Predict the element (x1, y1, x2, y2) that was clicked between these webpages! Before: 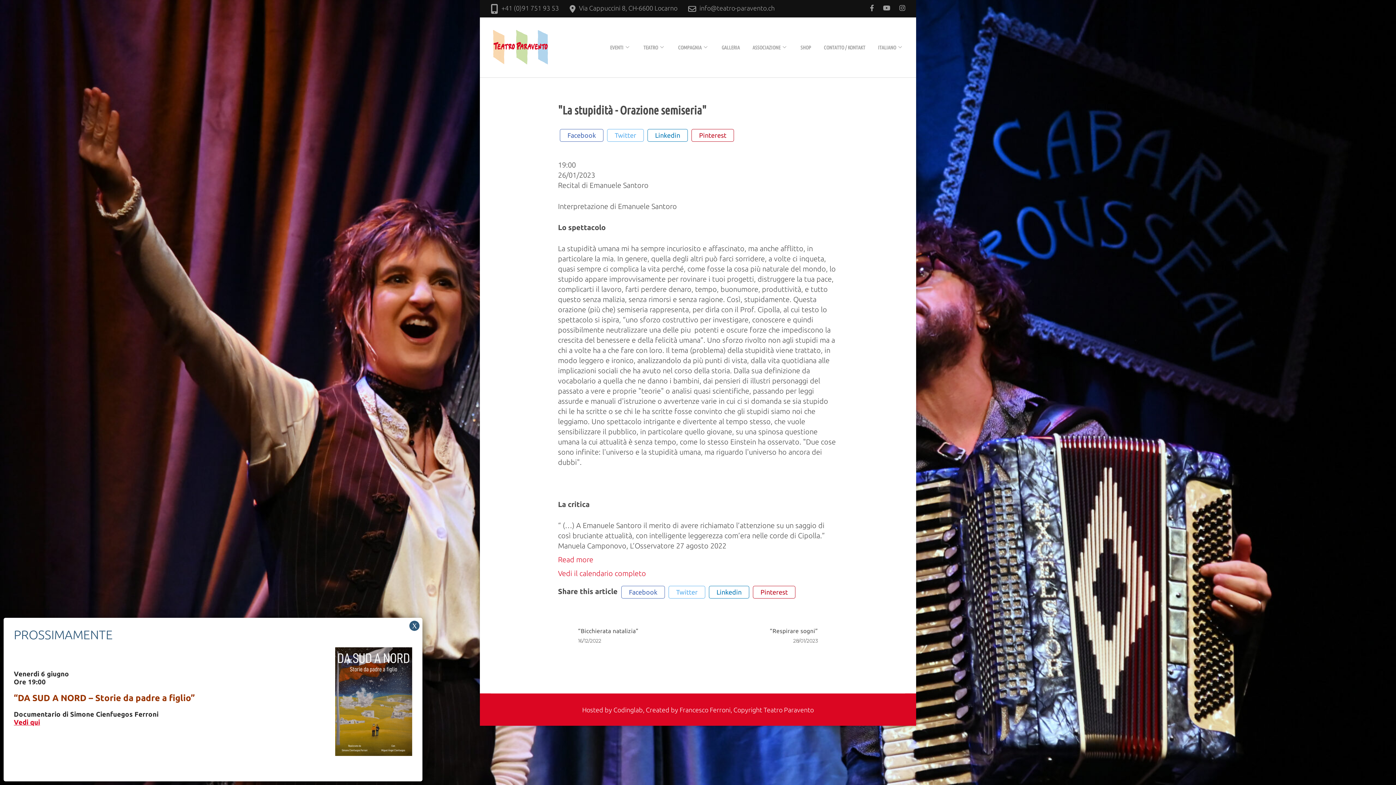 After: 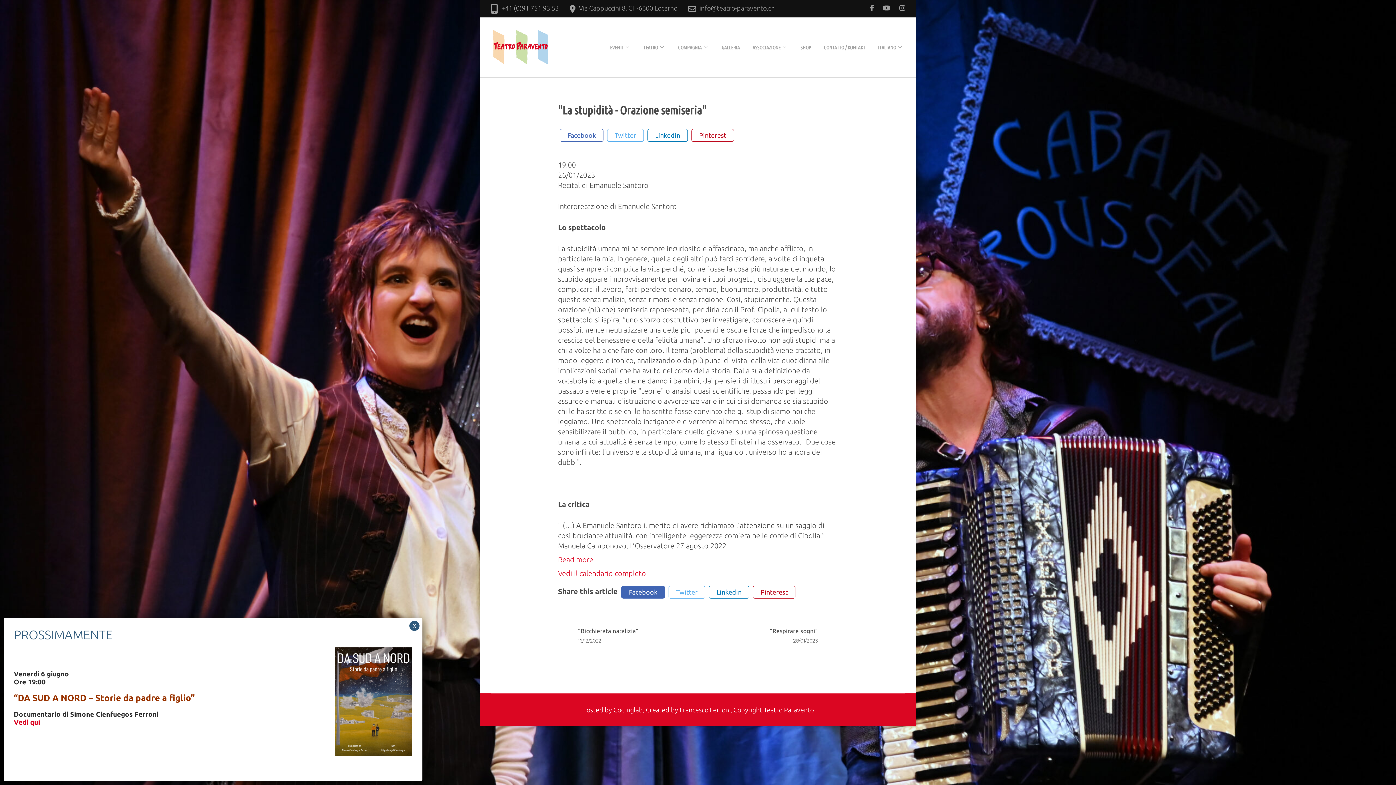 Action: bbox: (621, 586, 665, 598) label: Facebook